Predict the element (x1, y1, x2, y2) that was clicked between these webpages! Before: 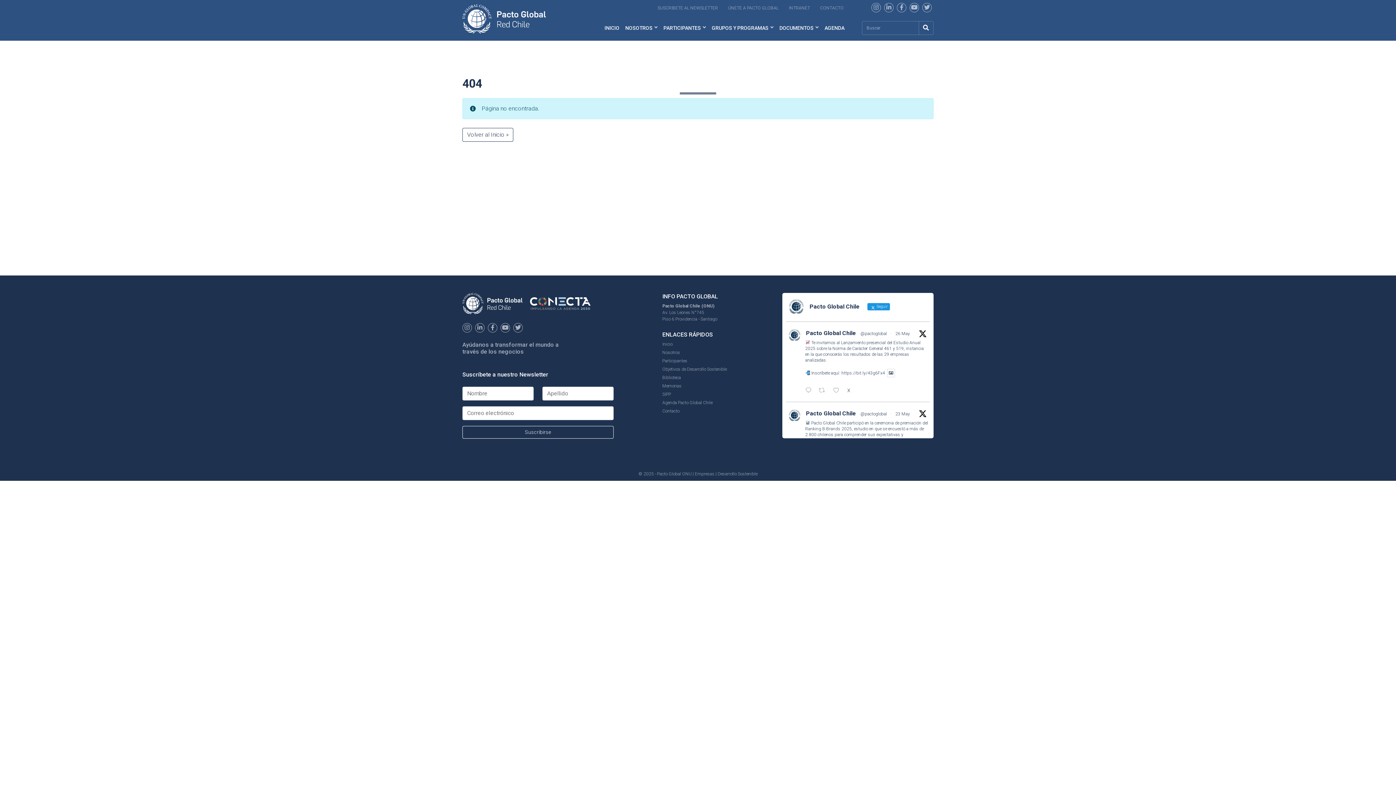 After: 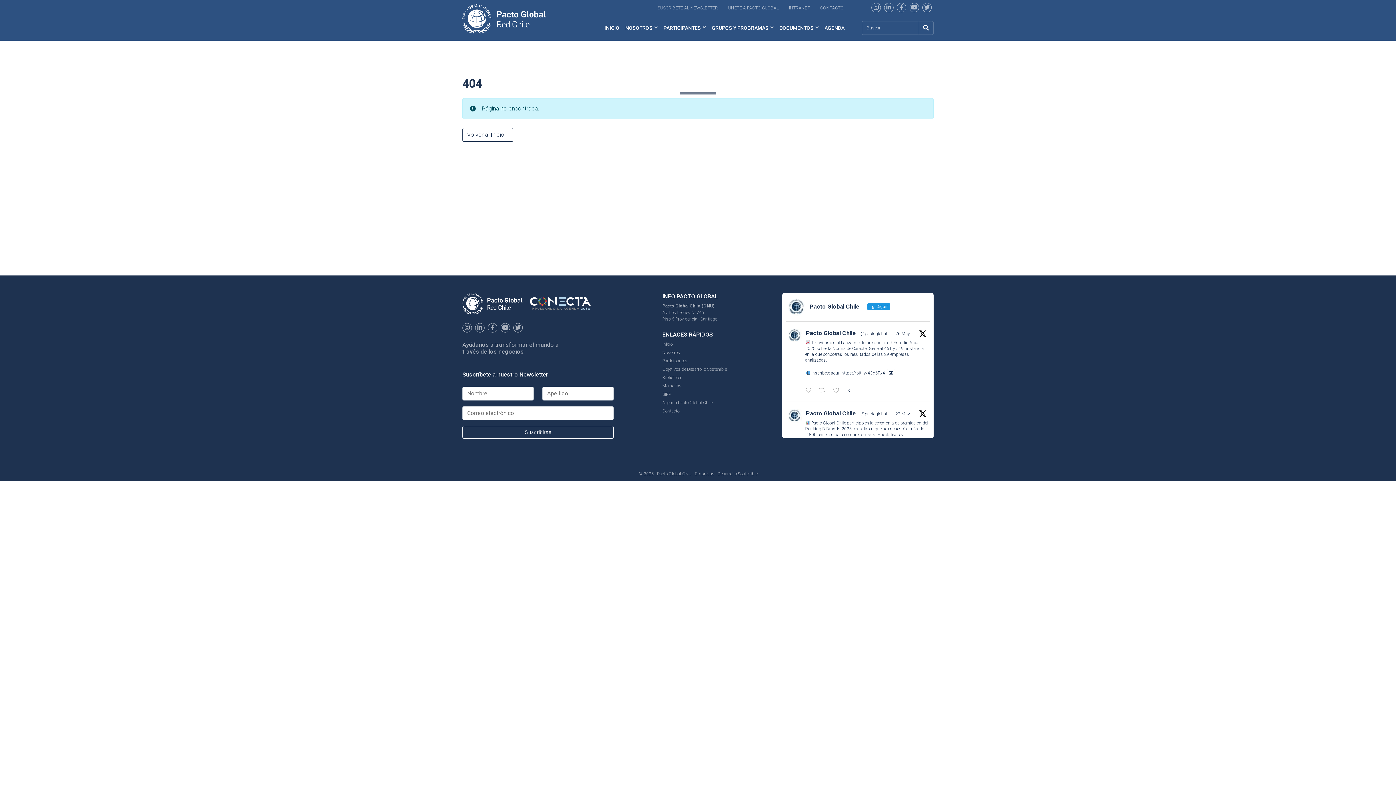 Action: label: Pacto Global Chile bbox: (806, 409, 856, 418)